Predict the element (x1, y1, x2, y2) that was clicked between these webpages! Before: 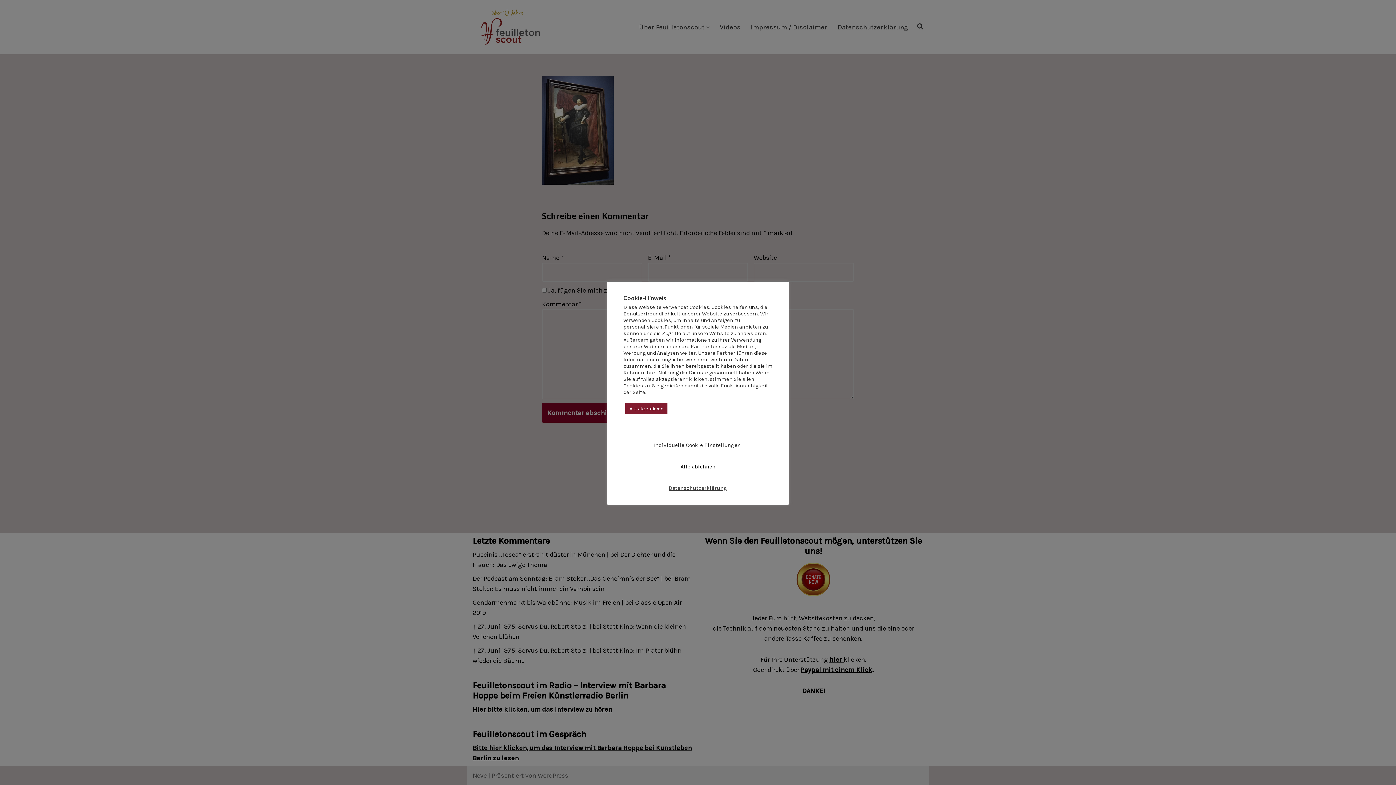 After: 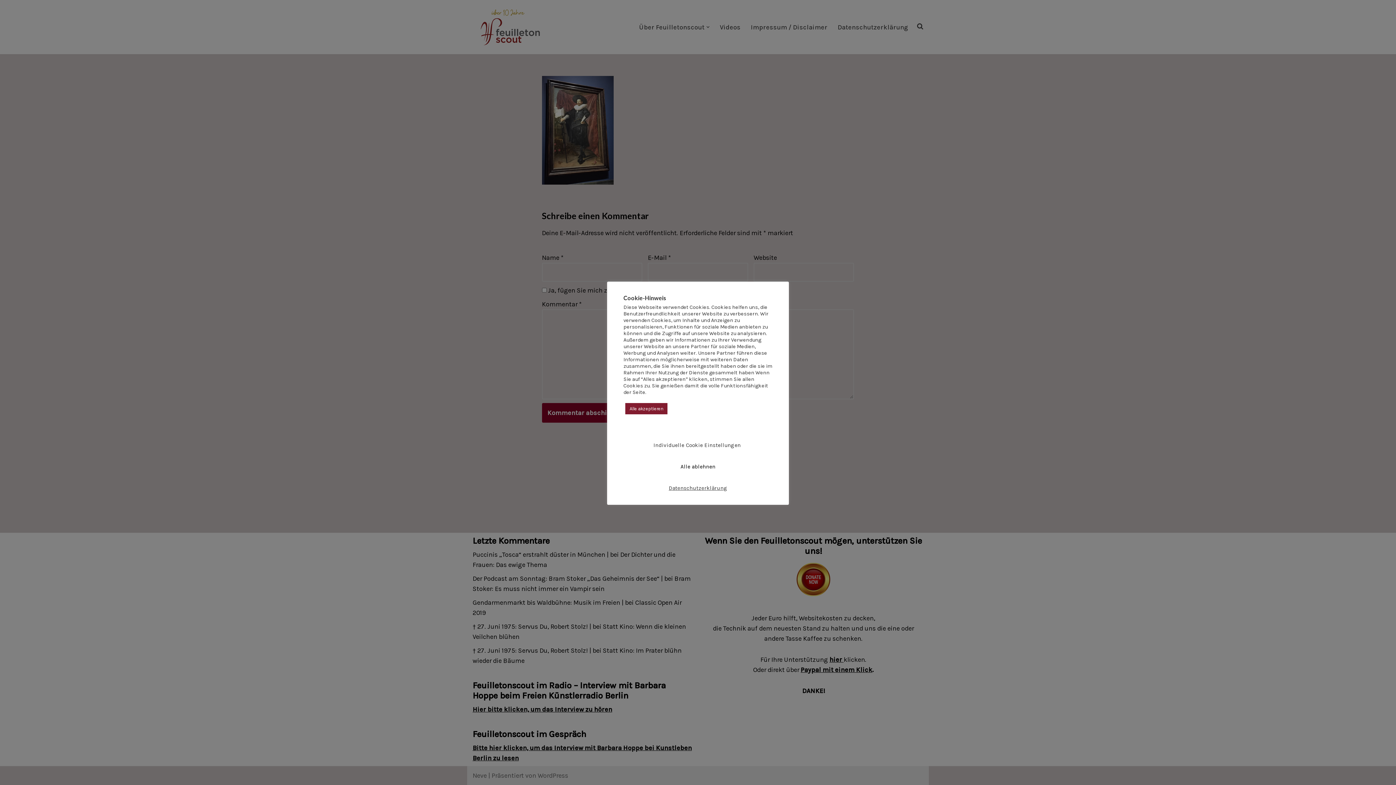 Action: bbox: (668, 483, 727, 493) label: Datenschutzerklärung